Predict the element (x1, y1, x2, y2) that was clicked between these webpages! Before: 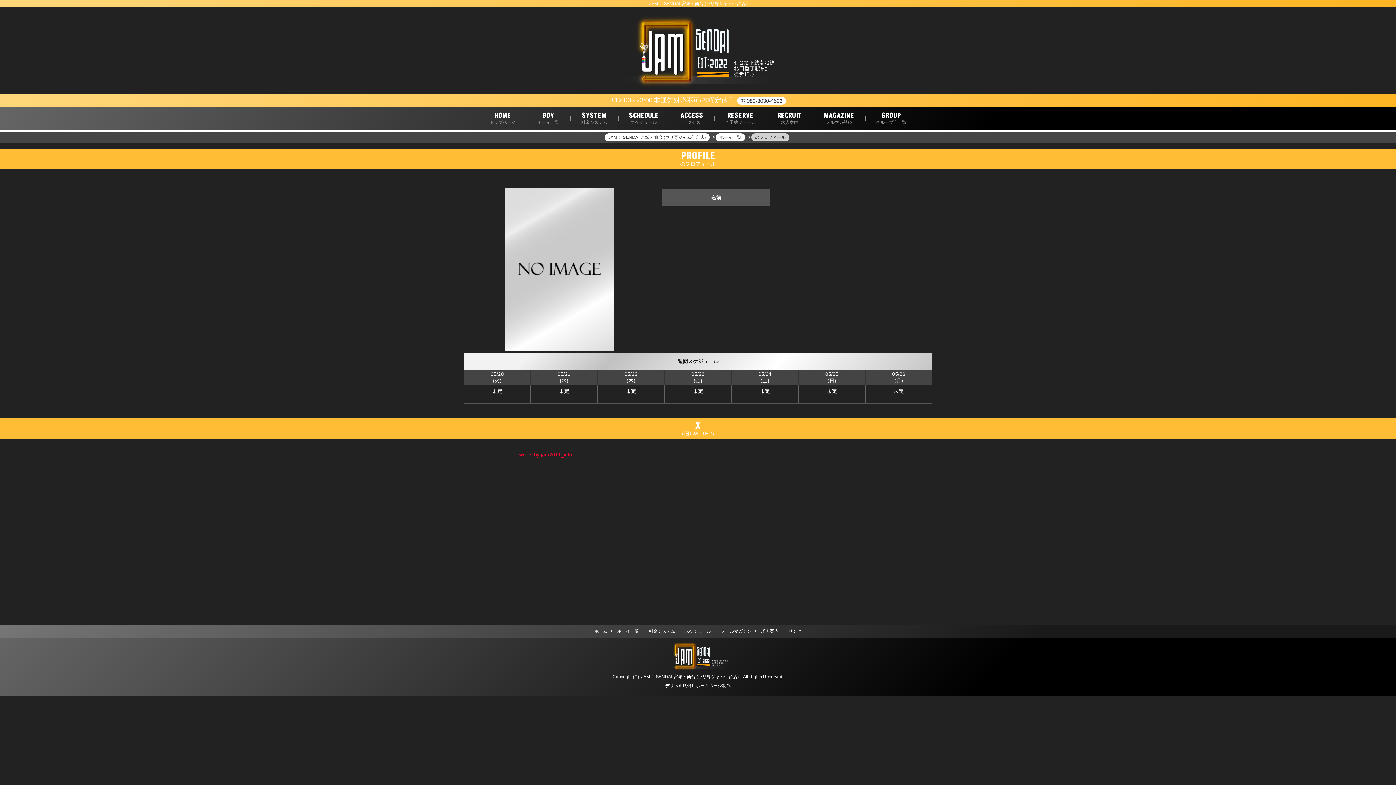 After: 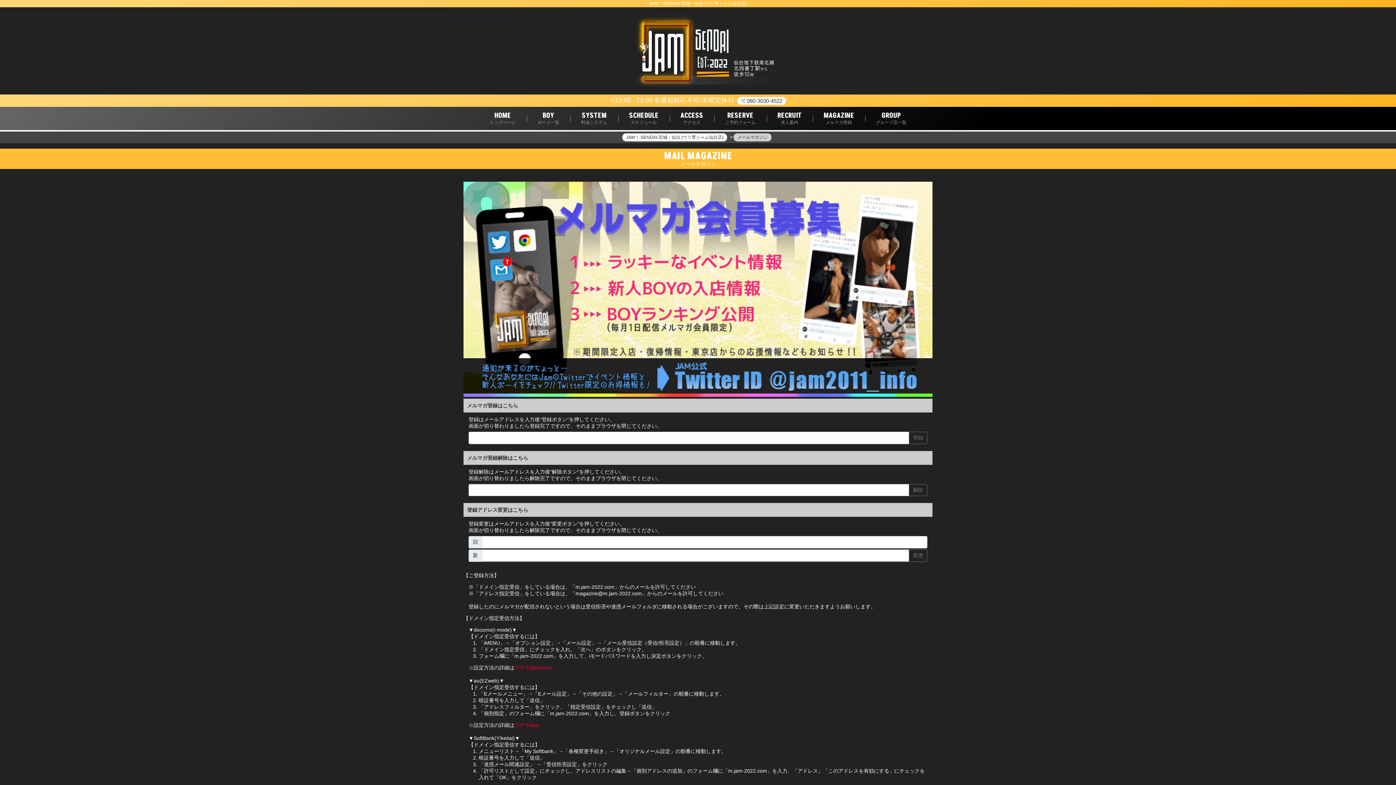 Action: label: メールマガジン bbox: (716, 629, 756, 634)